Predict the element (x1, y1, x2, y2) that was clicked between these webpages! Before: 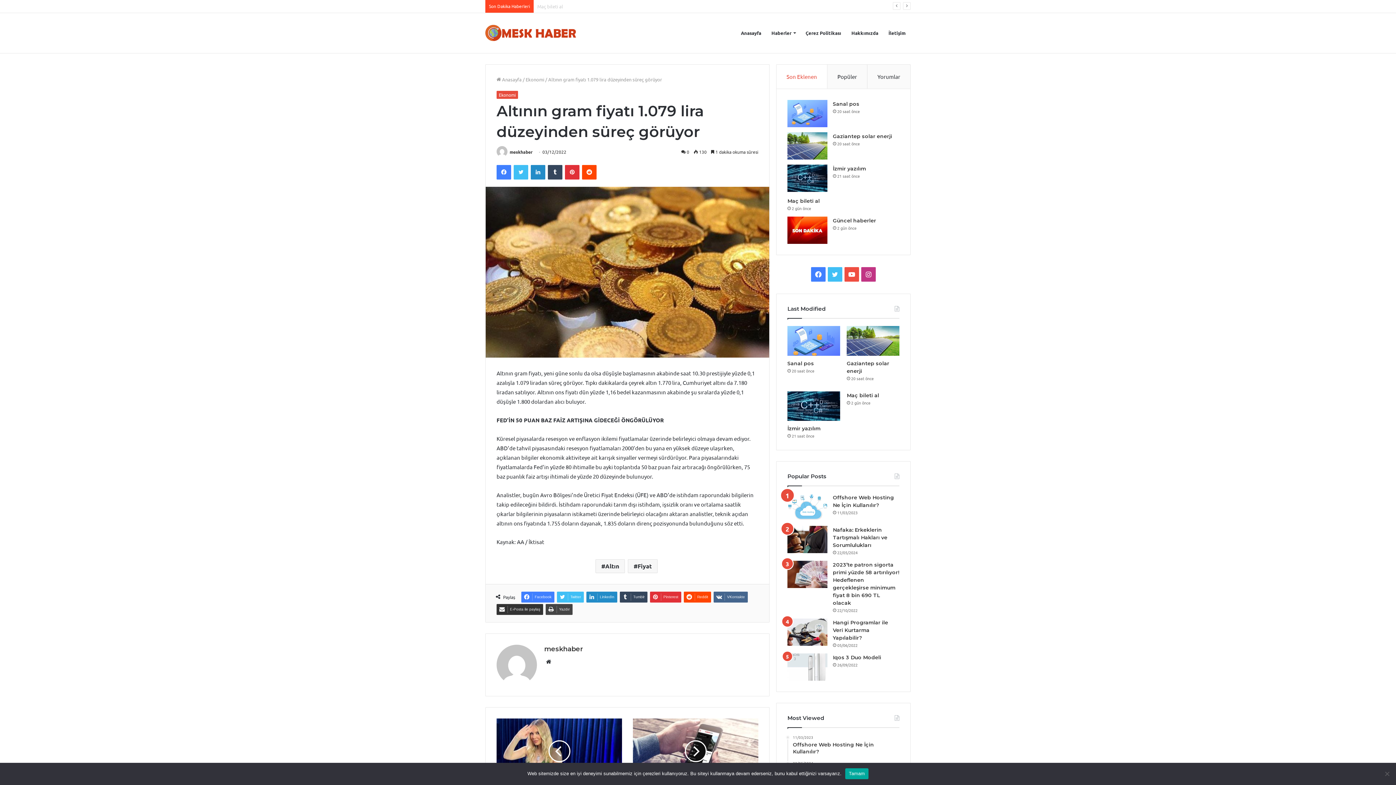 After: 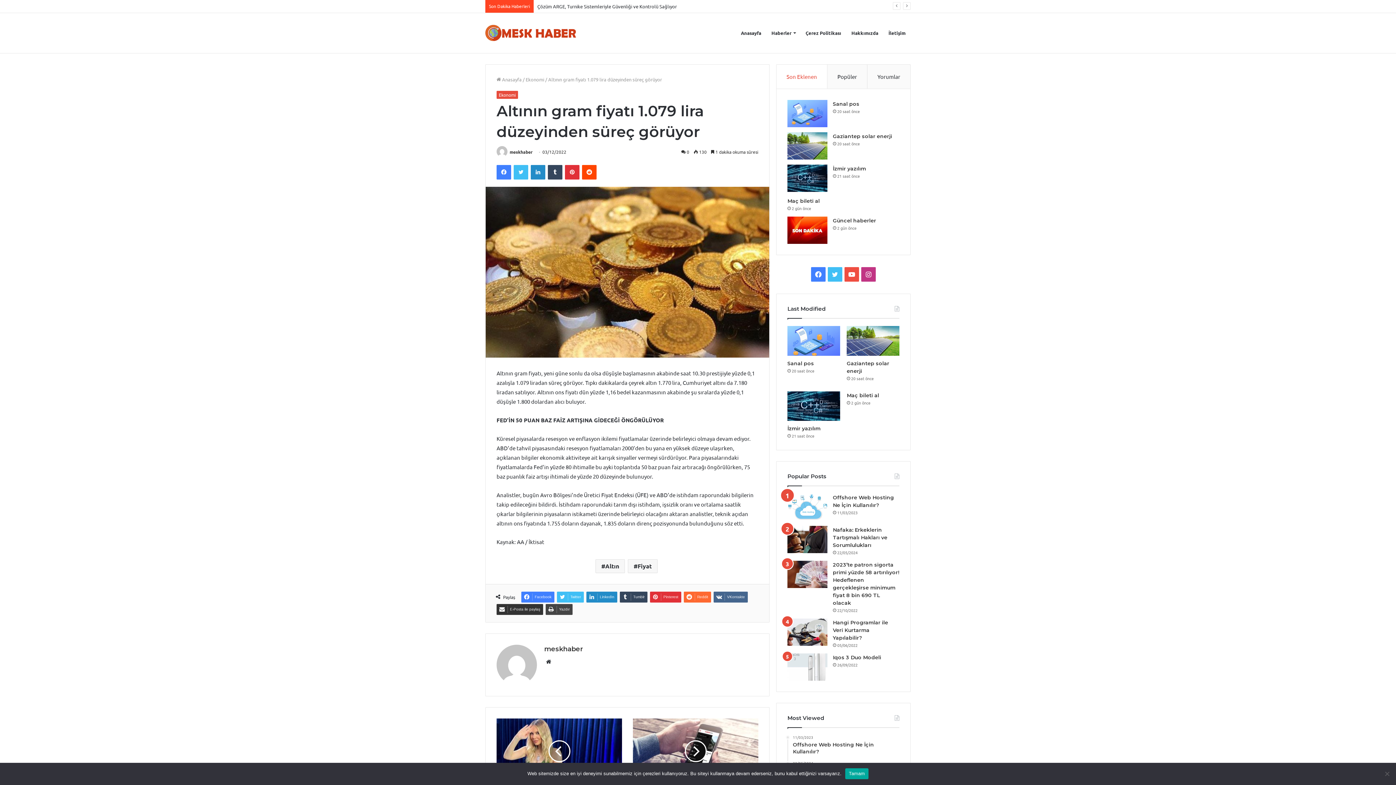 Action: label: Reddit bbox: (684, 592, 711, 603)